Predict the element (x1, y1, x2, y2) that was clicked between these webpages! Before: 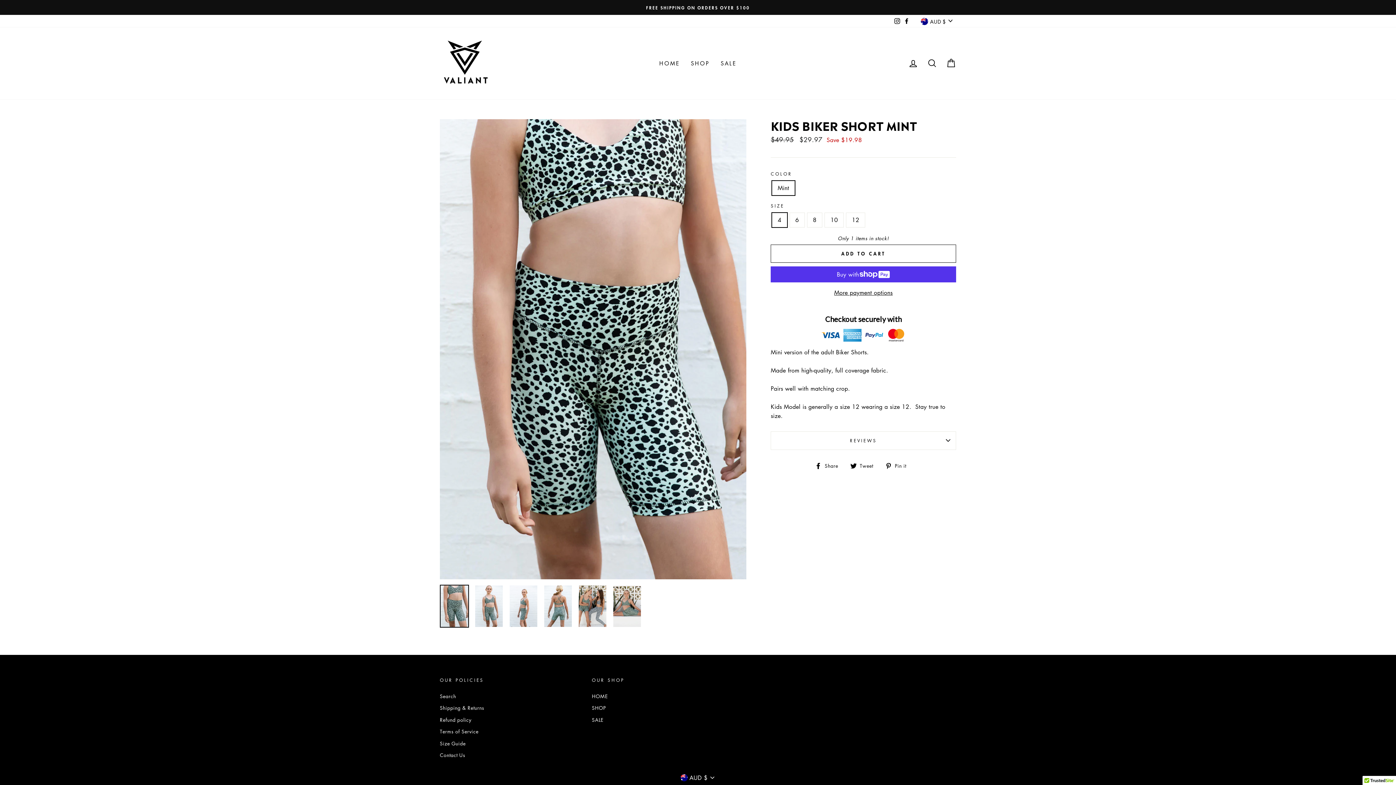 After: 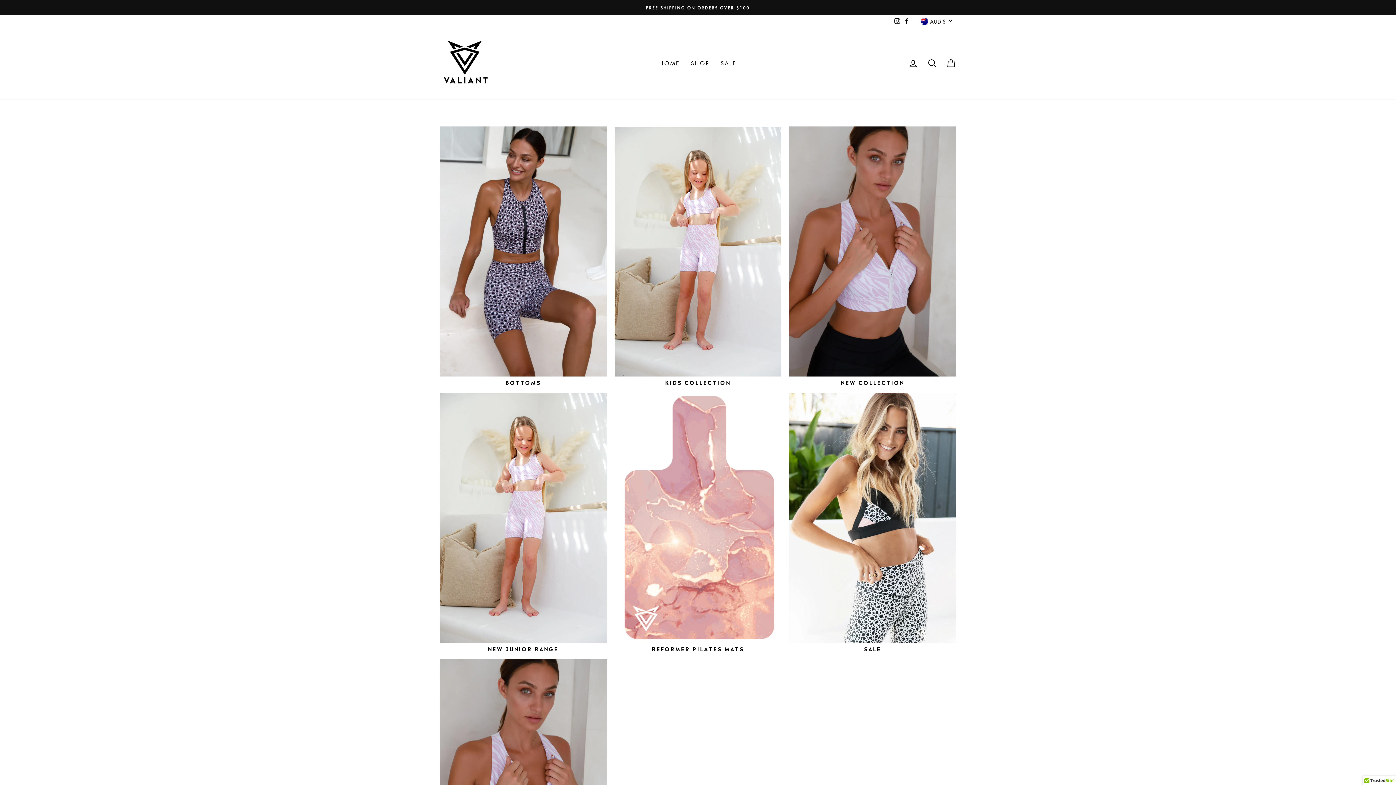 Action: bbox: (592, 703, 606, 713) label: SHOP